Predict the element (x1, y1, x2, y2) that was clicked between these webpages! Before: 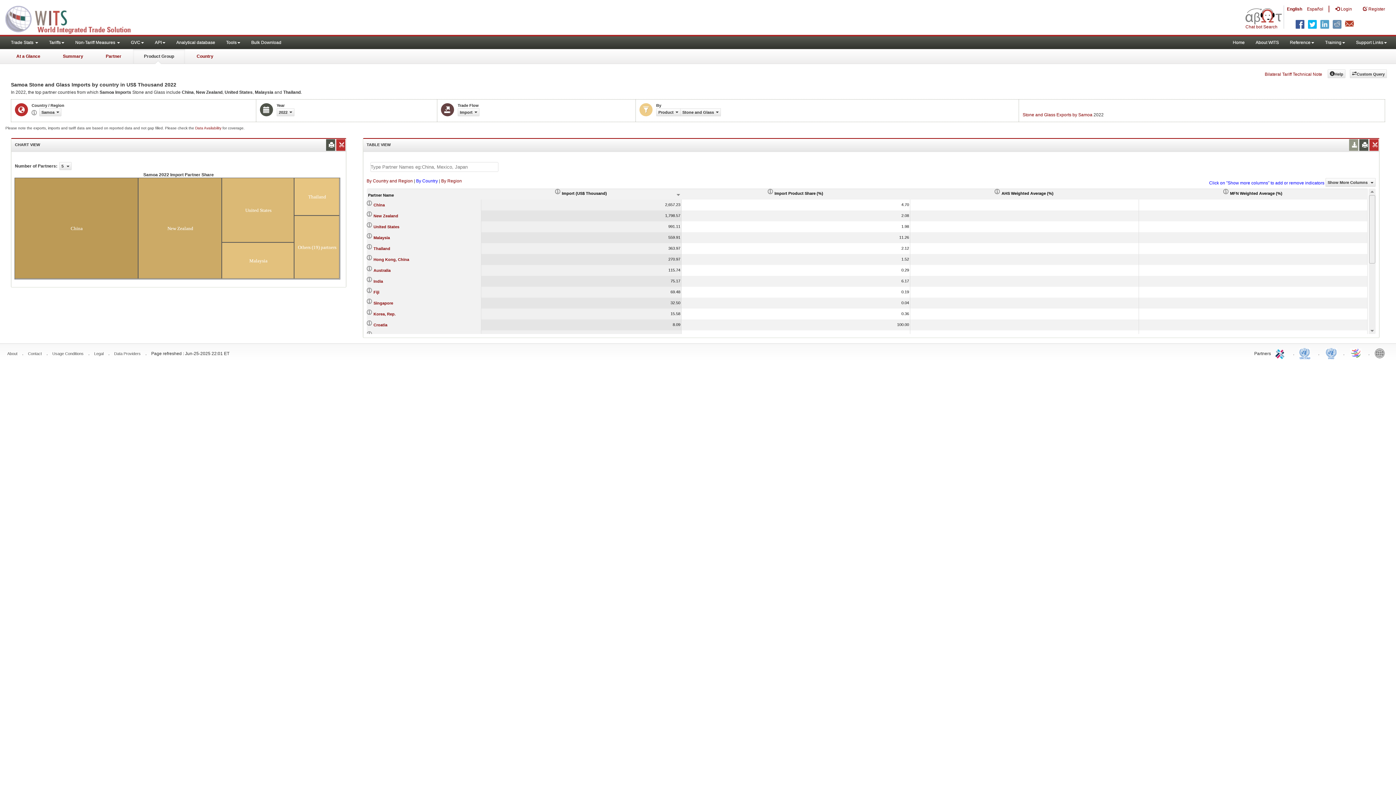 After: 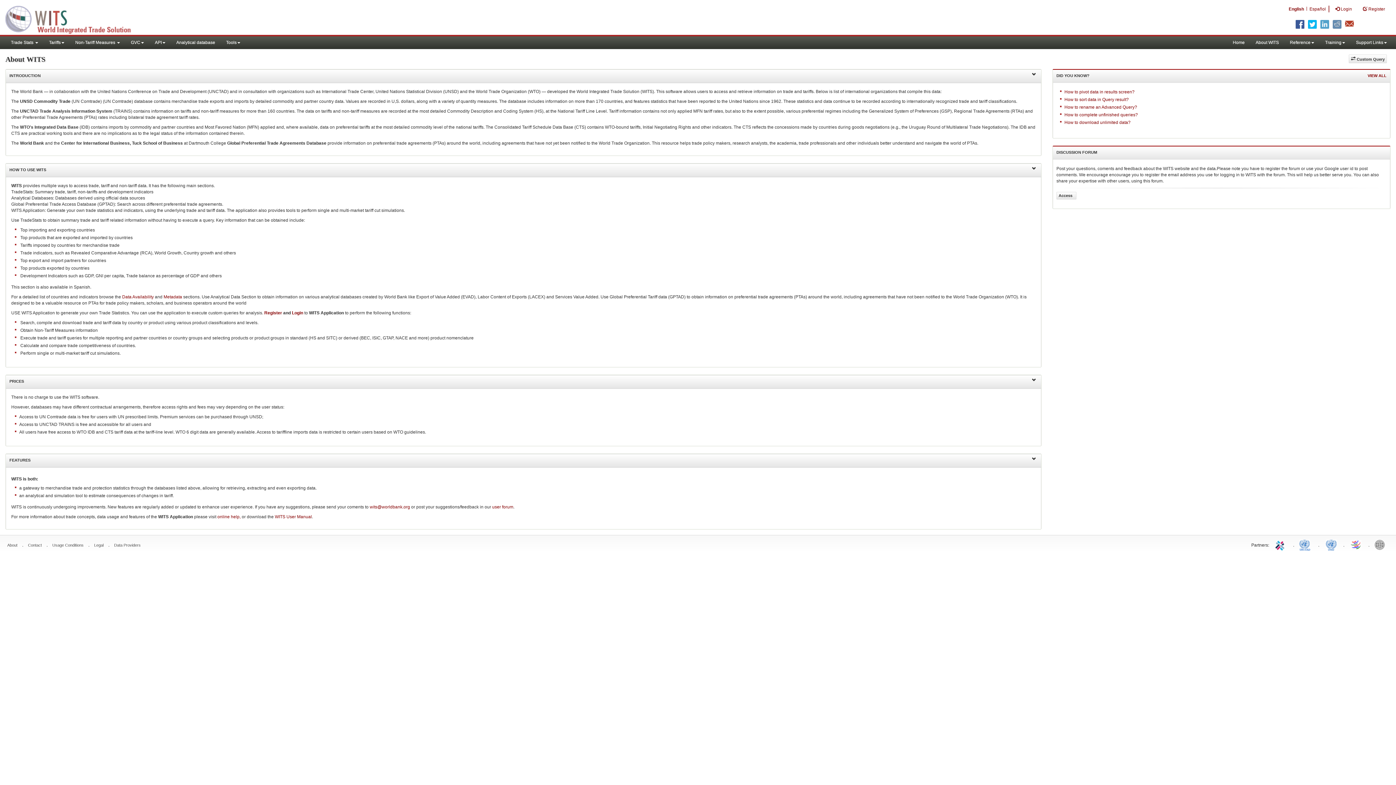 Action: label: About WITS bbox: (1250, 36, 1284, 49)